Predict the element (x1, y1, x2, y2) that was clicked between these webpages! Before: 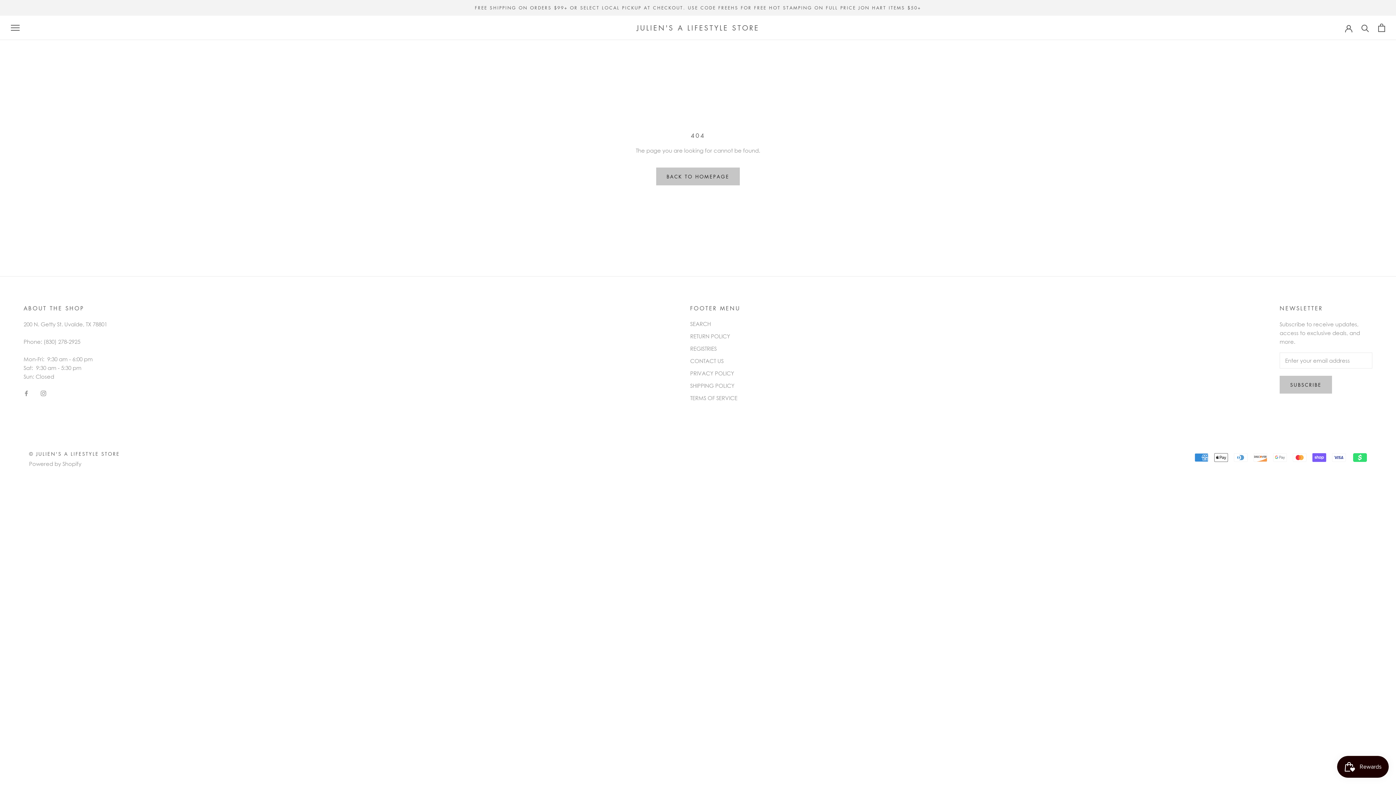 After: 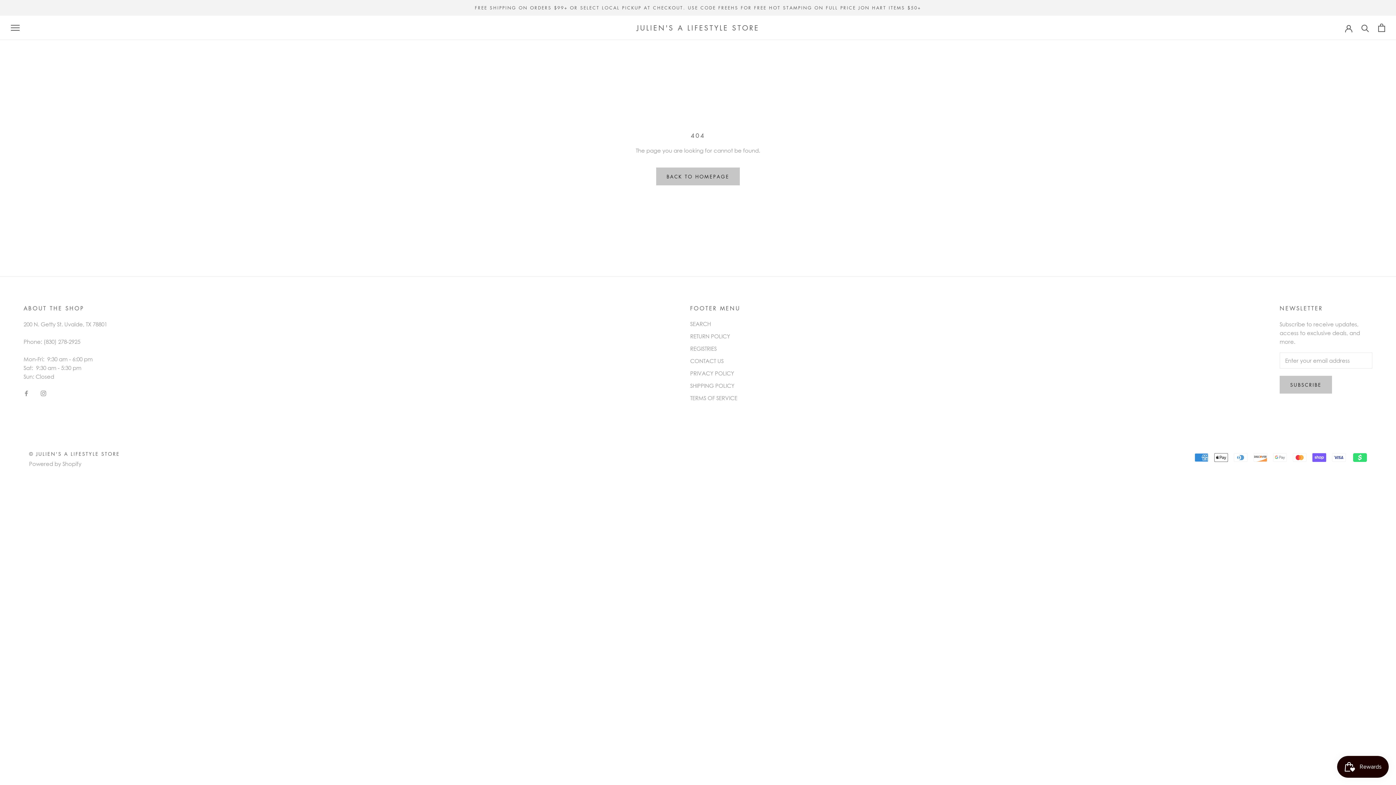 Action: bbox: (1378, 23, 1385, 32) label: Open cart